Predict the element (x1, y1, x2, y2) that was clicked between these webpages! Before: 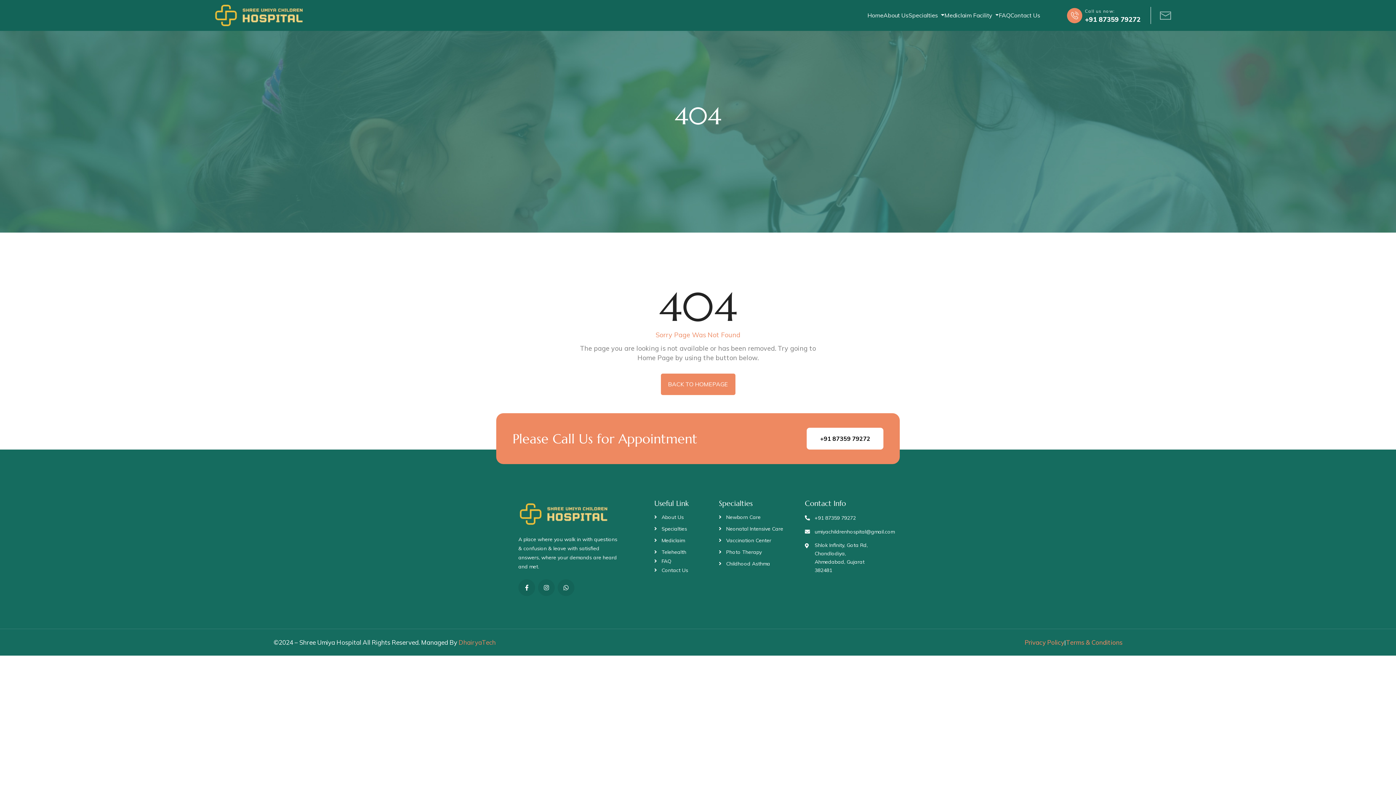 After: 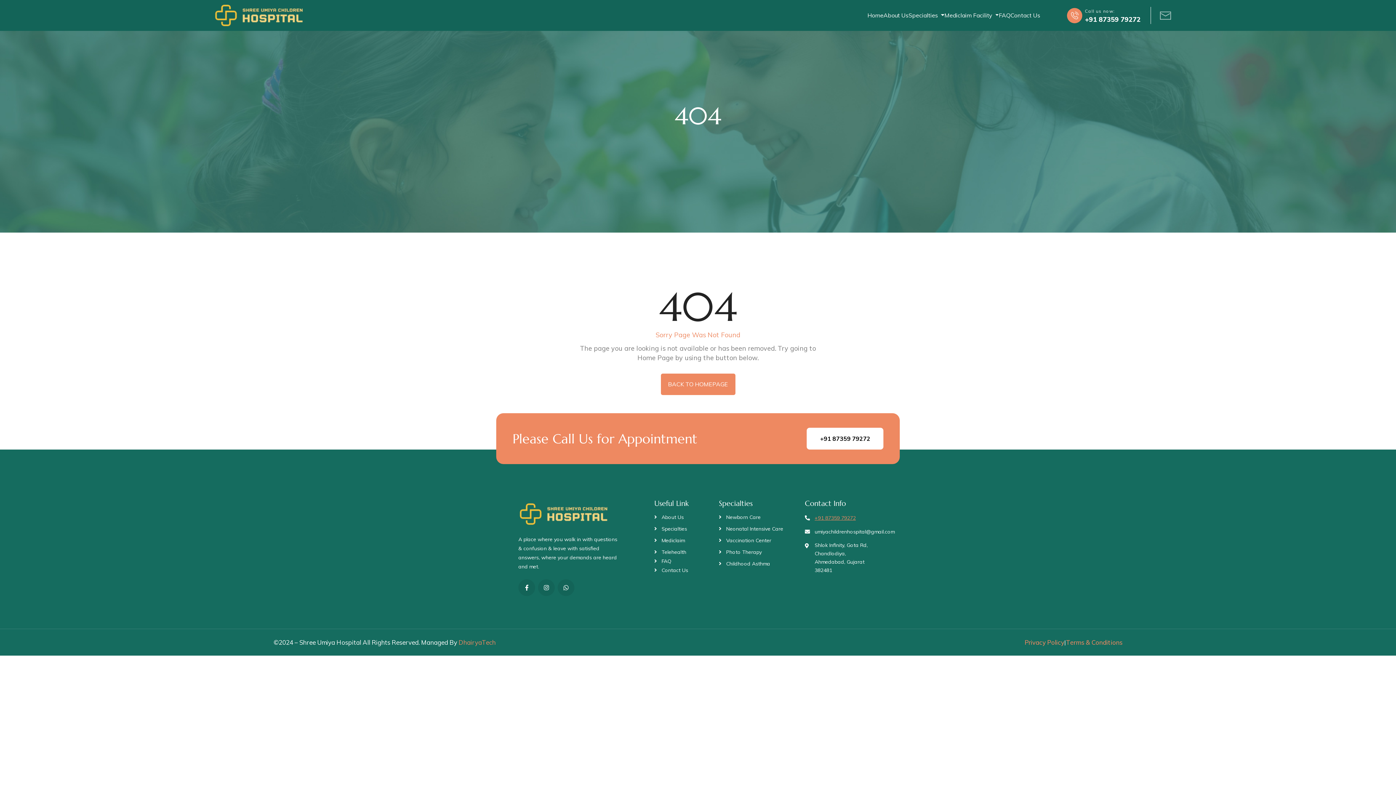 Action: label: +91 87359 79272 bbox: (814, 514, 855, 521)